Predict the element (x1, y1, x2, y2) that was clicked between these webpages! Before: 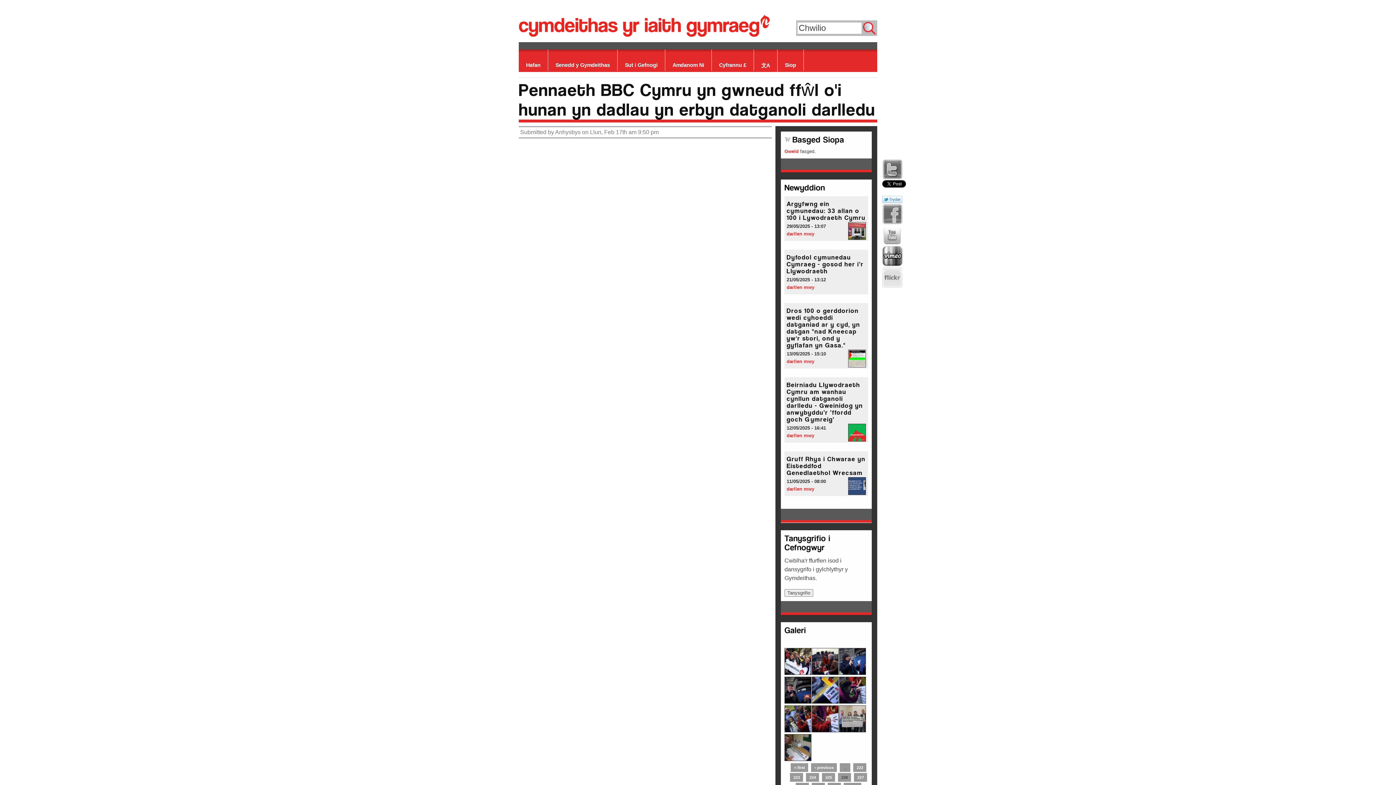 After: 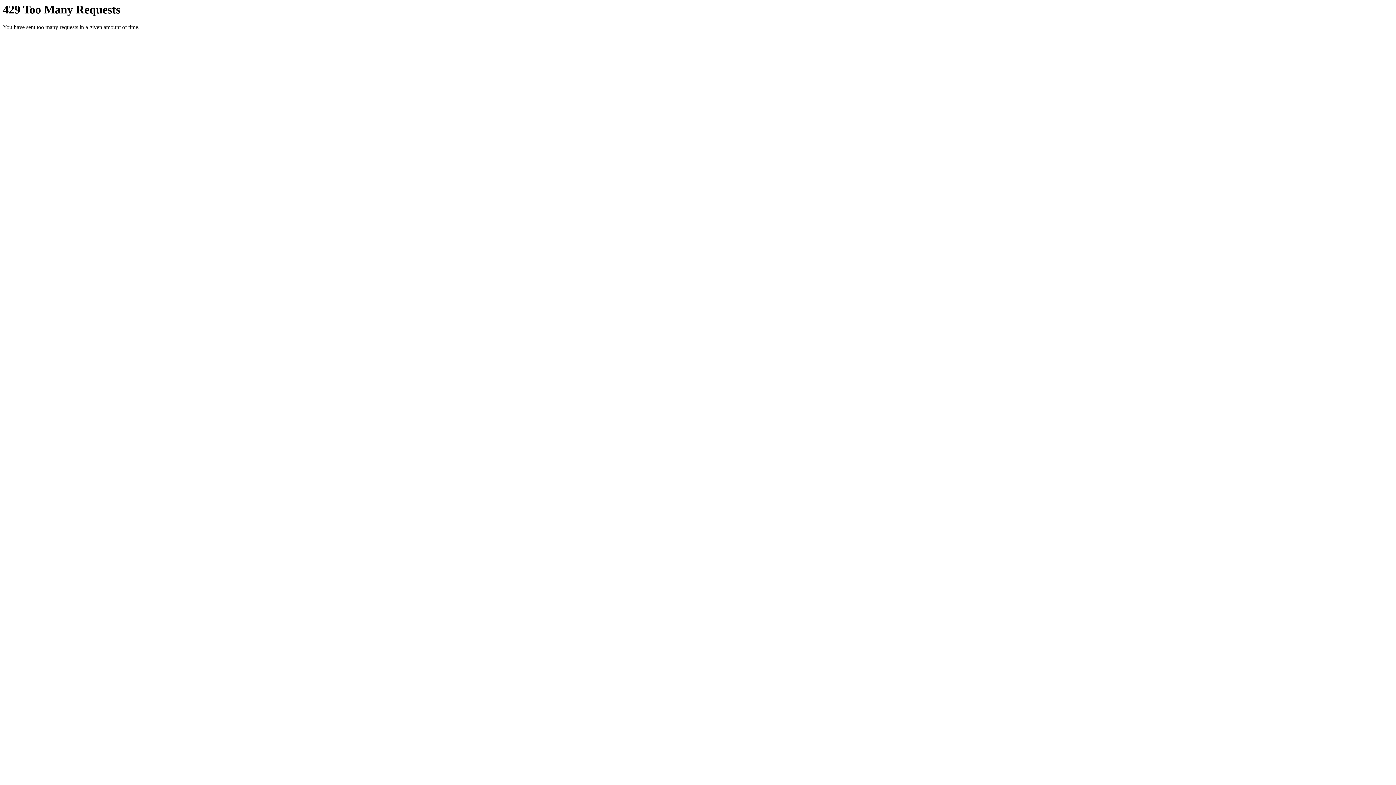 Action: bbox: (882, 267, 902, 287) label: Flickr